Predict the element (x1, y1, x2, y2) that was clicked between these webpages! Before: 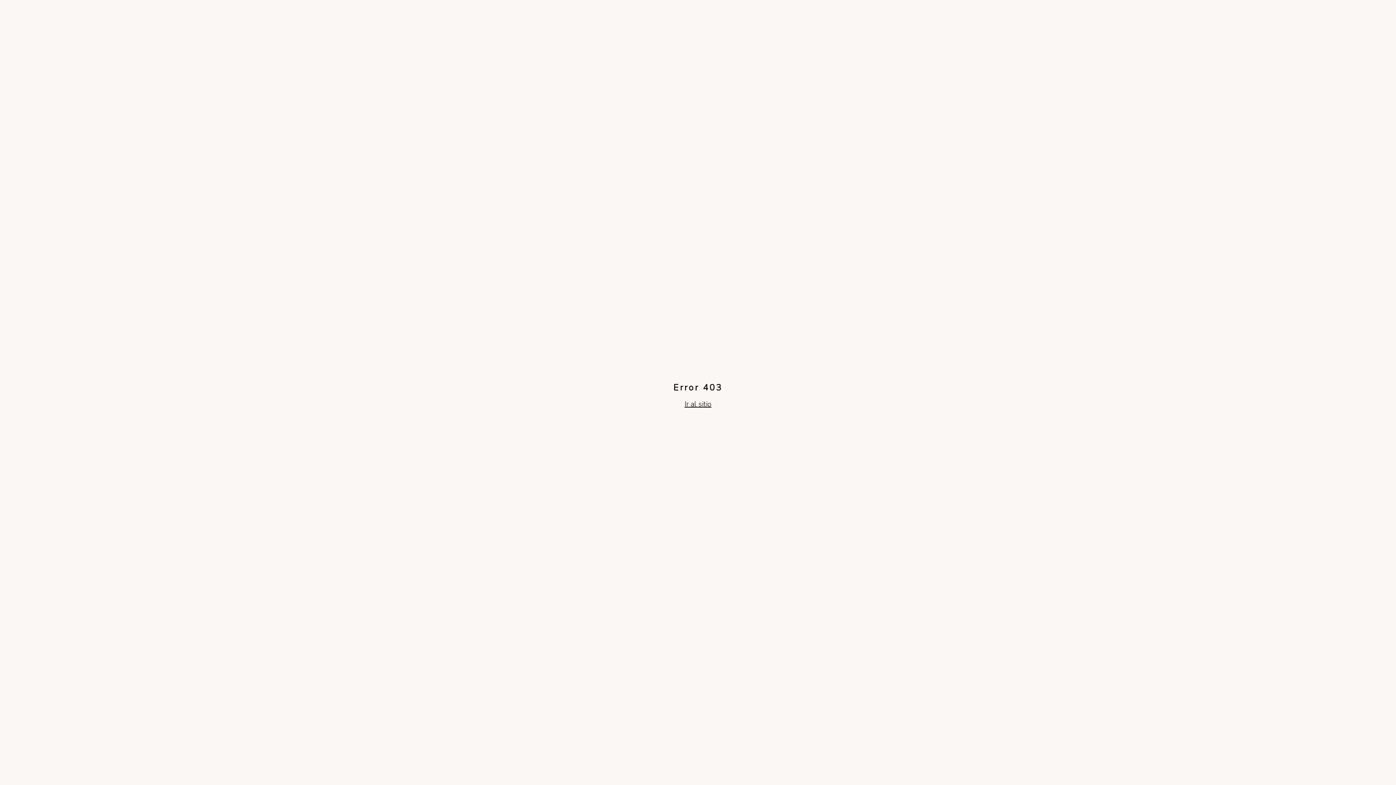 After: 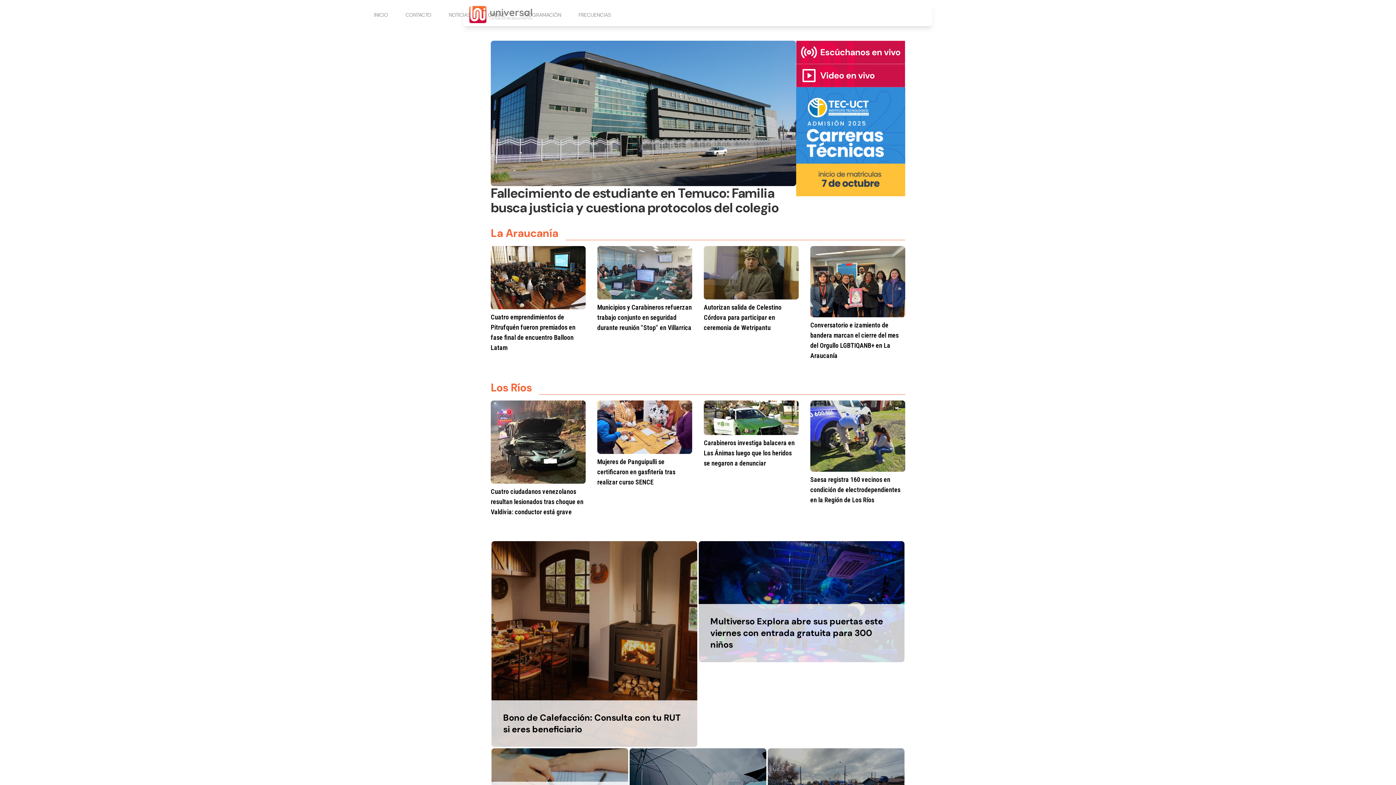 Action: bbox: (684, 399, 711, 409) label: Ir al sitio